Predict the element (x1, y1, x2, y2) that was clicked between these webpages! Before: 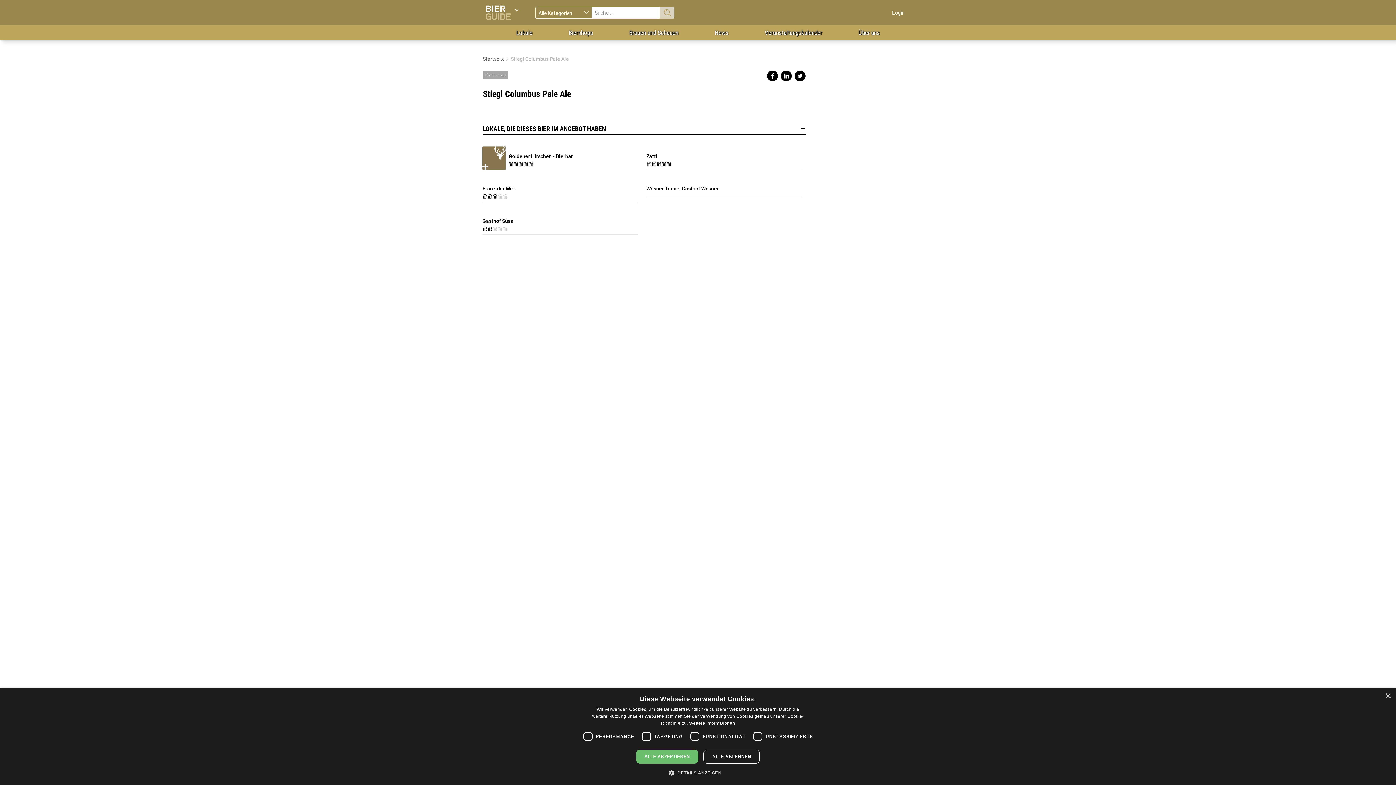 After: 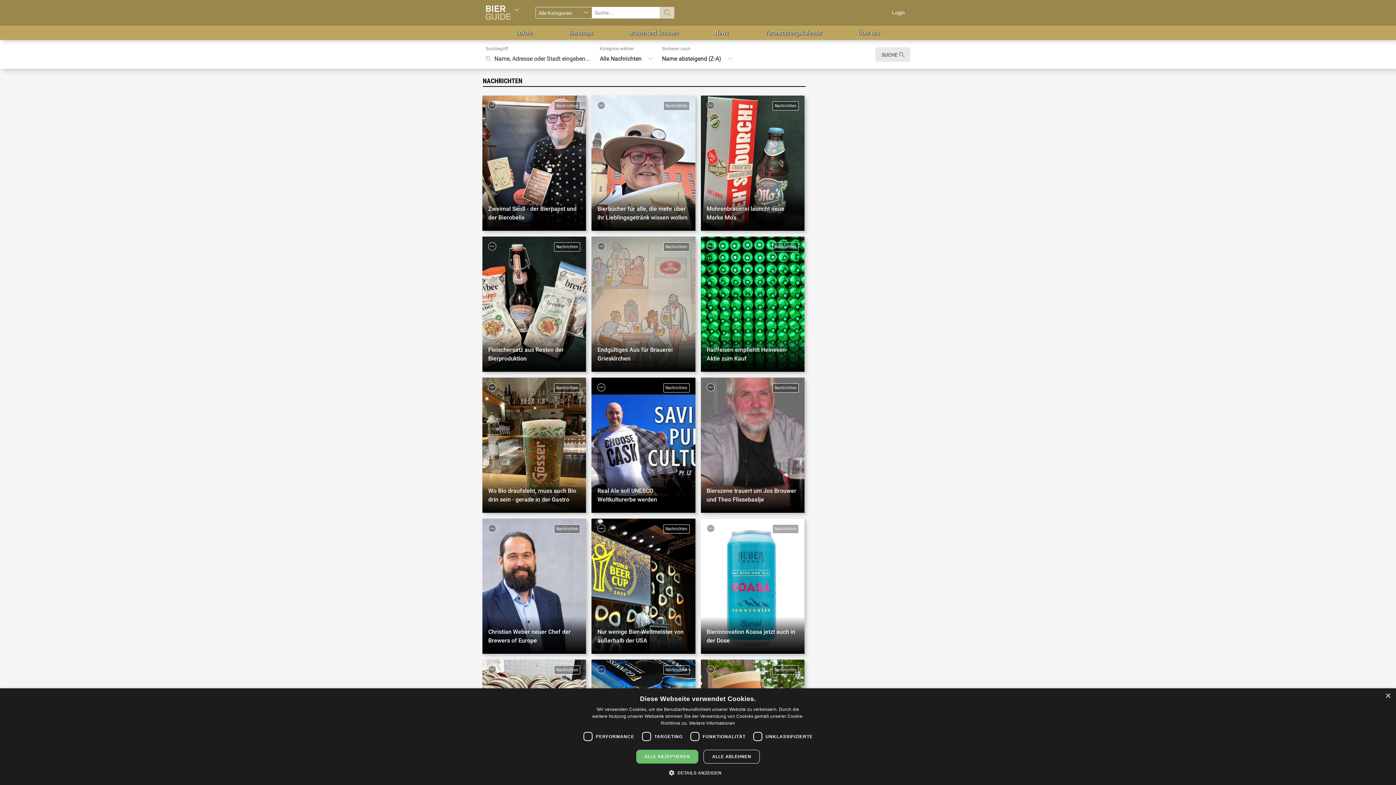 Action: bbox: (709, 25, 734, 40) label: News